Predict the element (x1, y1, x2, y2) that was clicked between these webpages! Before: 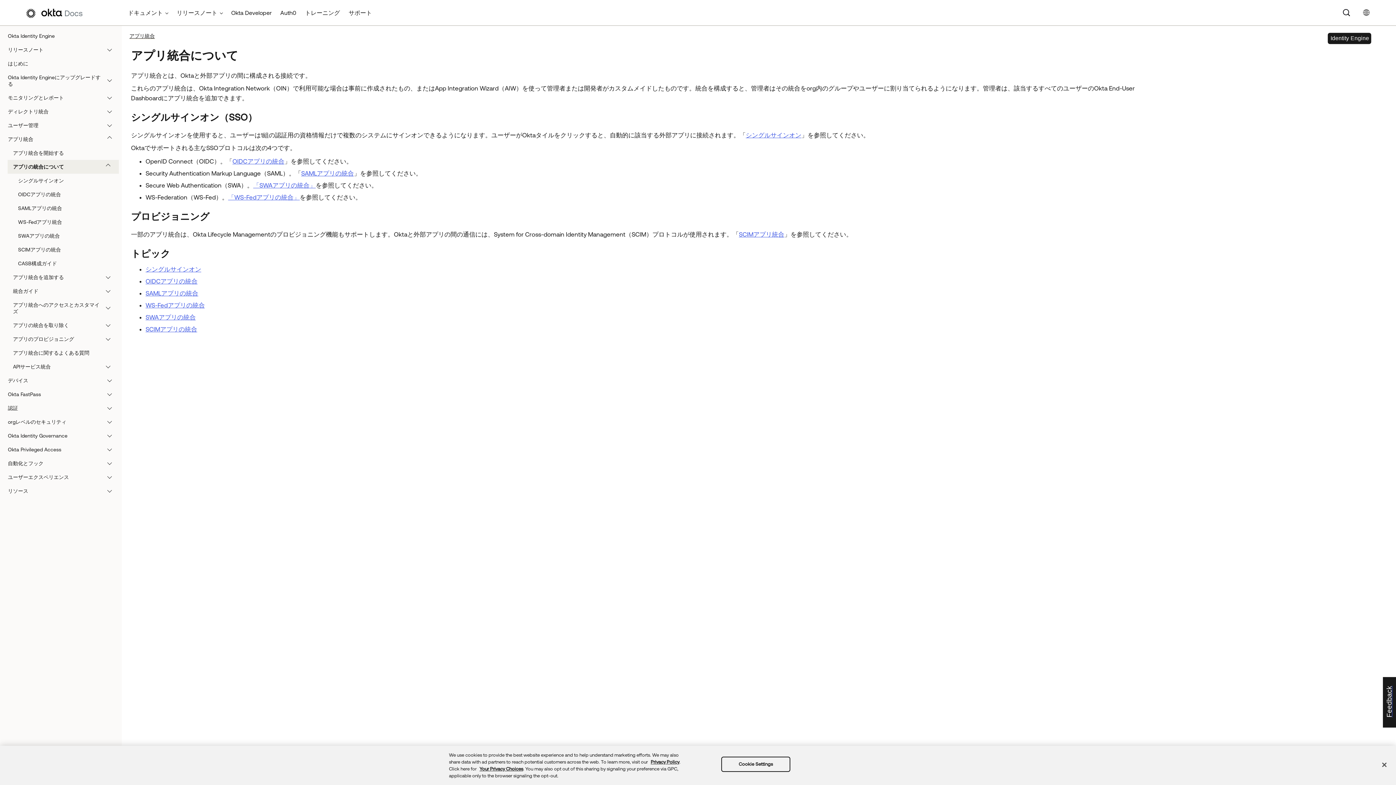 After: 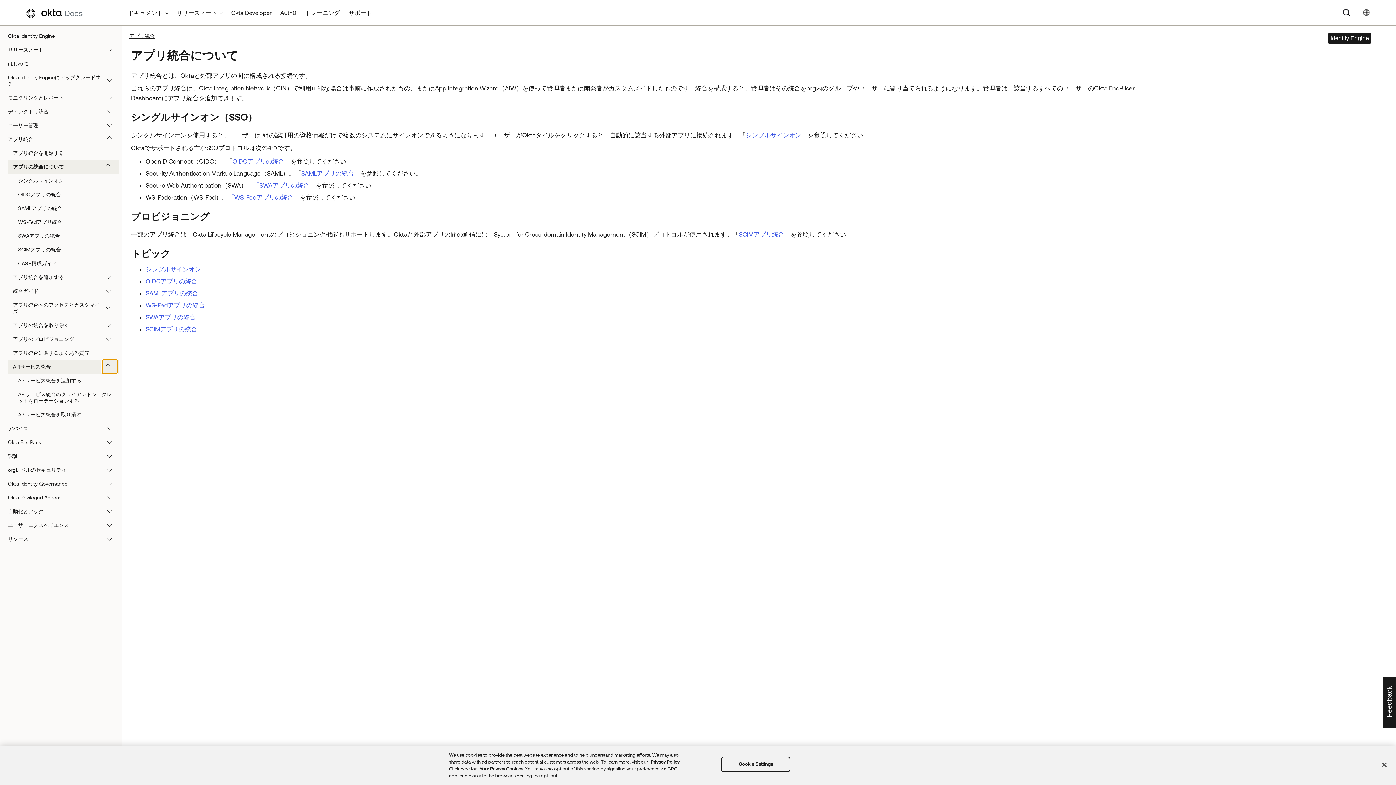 Action: bbox: (102, 263, 117, 277)